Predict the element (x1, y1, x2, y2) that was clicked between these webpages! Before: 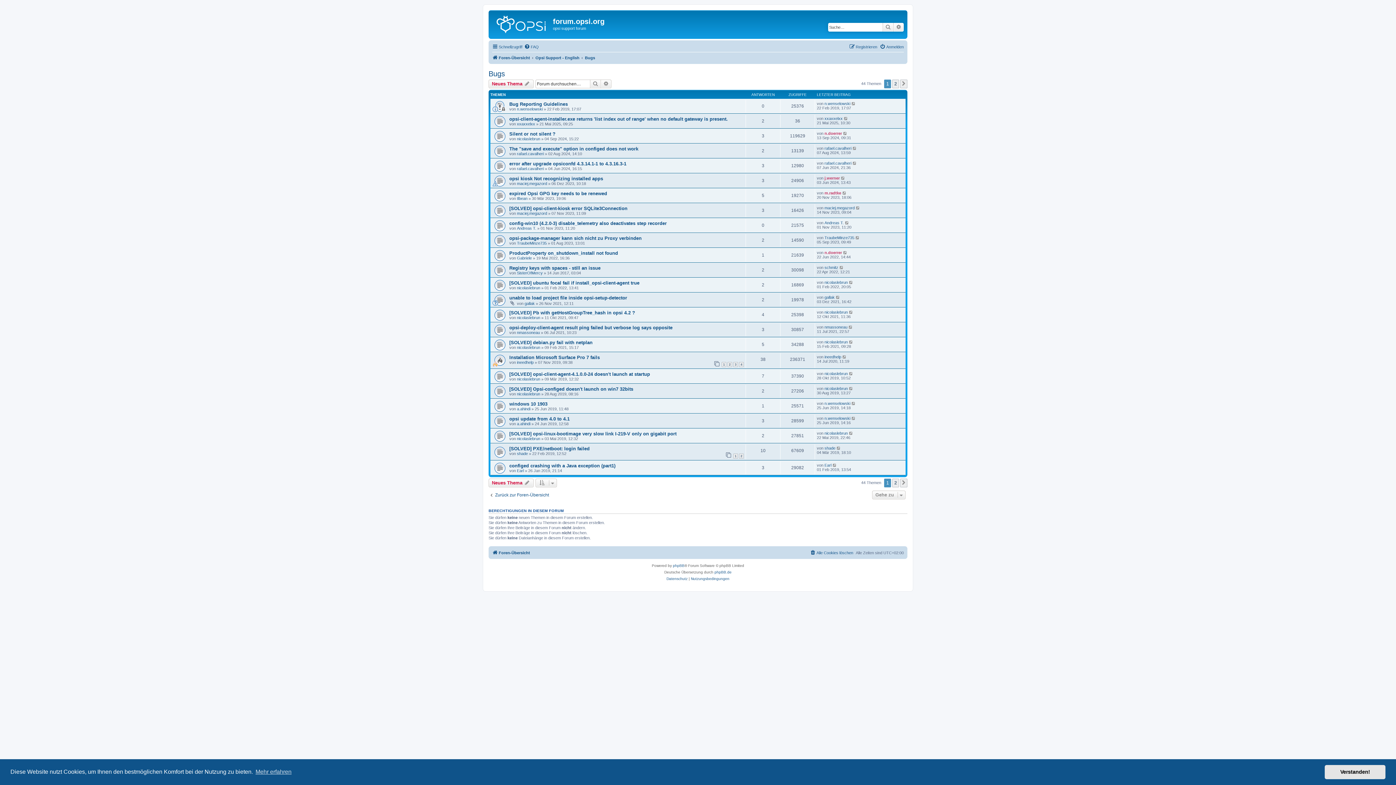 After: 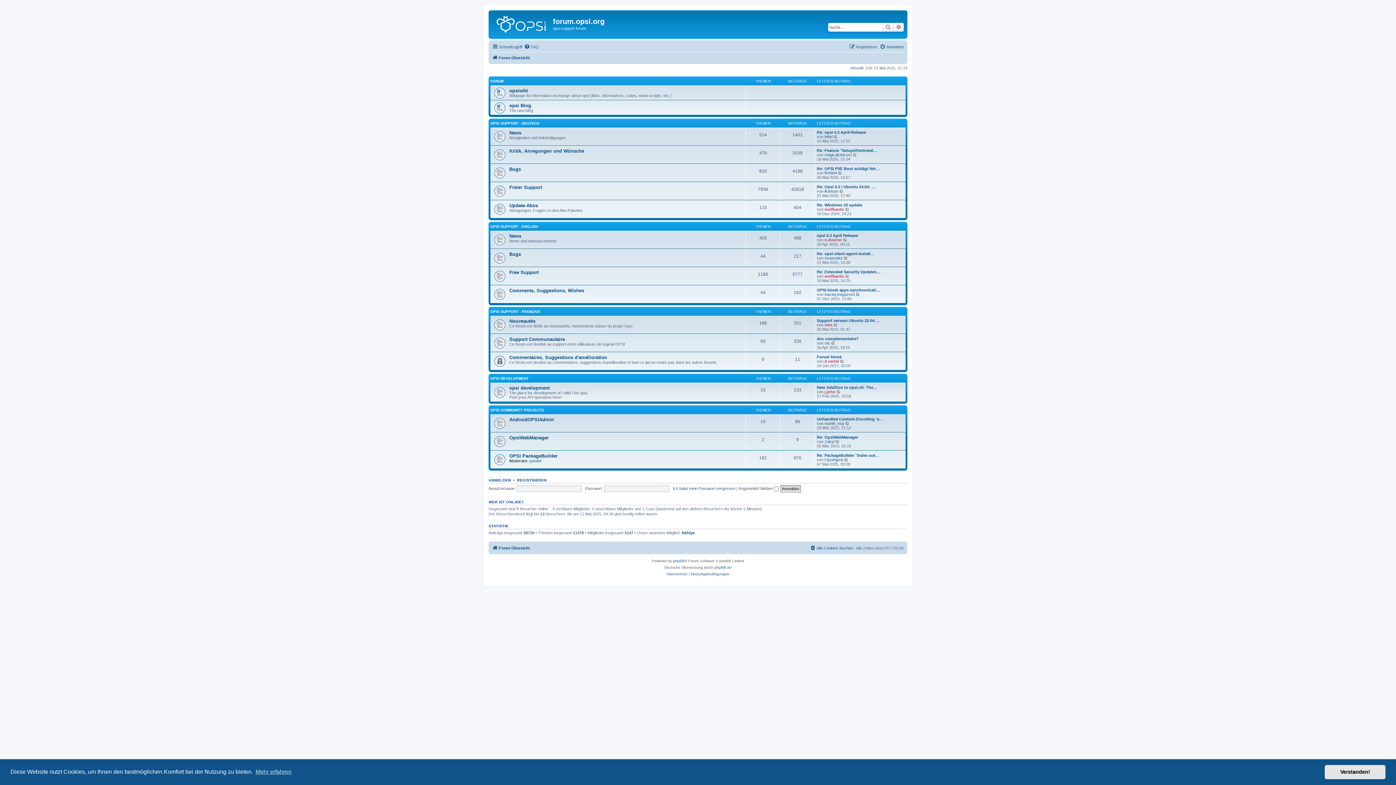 Action: bbox: (488, 492, 549, 498) label: Zurück zur Foren-Übersicht